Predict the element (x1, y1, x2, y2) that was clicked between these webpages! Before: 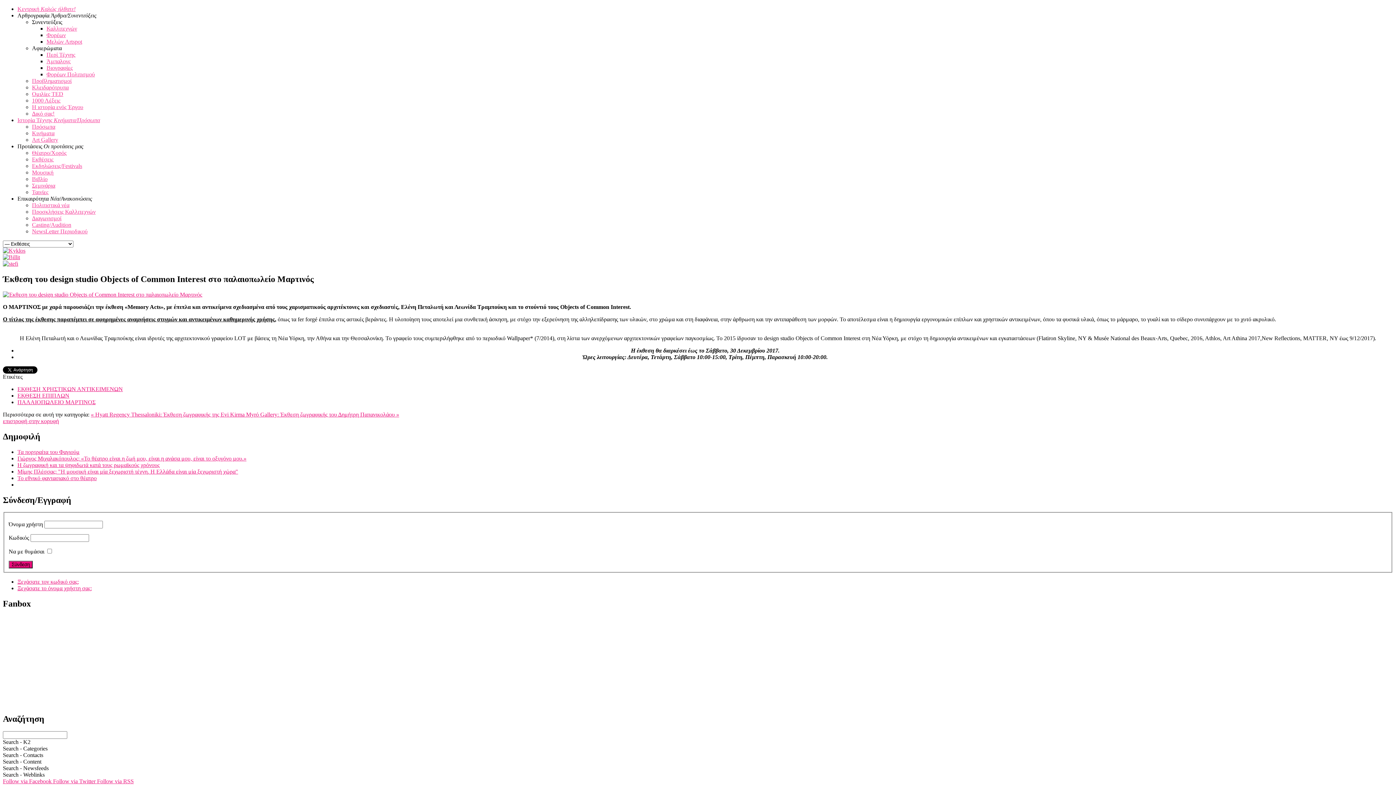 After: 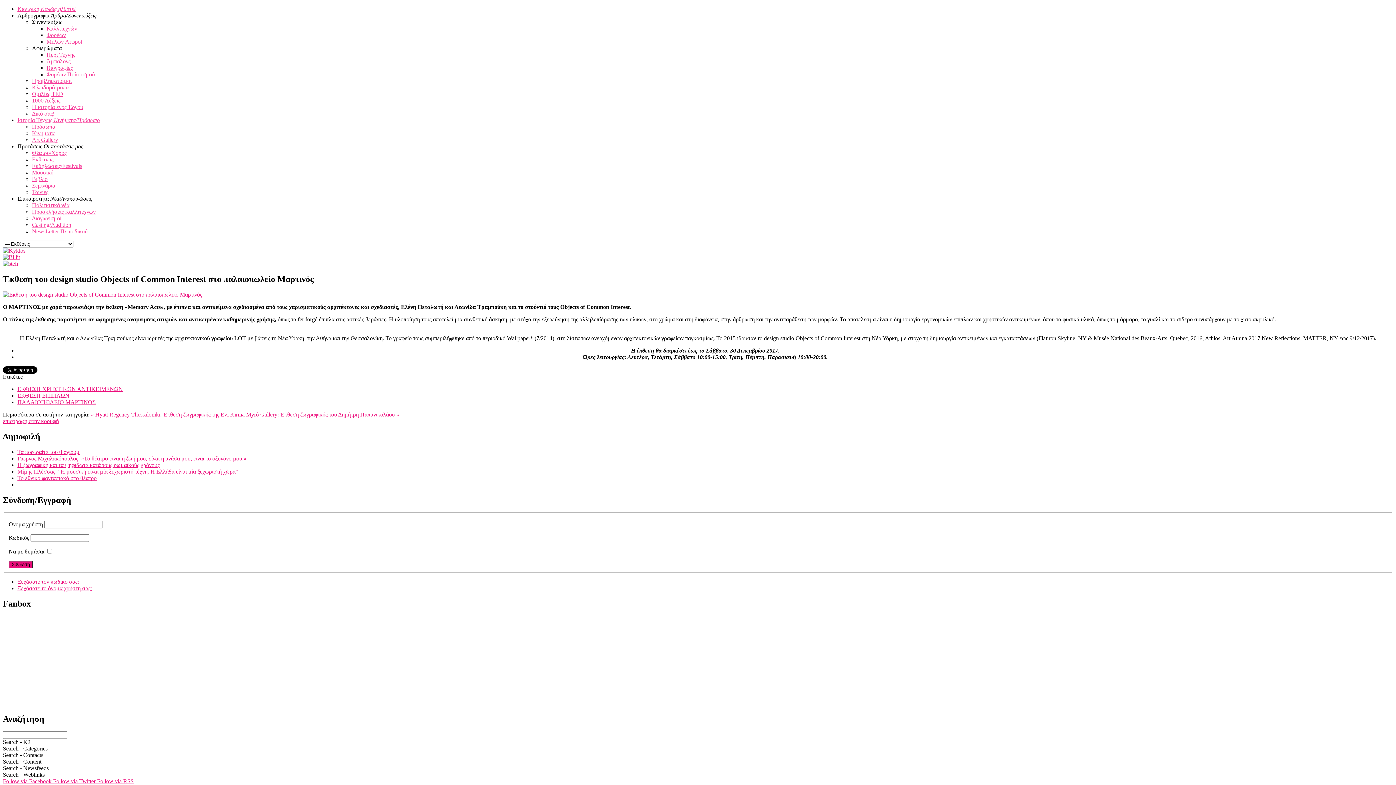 Action: bbox: (2, 778, 53, 784) label: Follow via Facebook 